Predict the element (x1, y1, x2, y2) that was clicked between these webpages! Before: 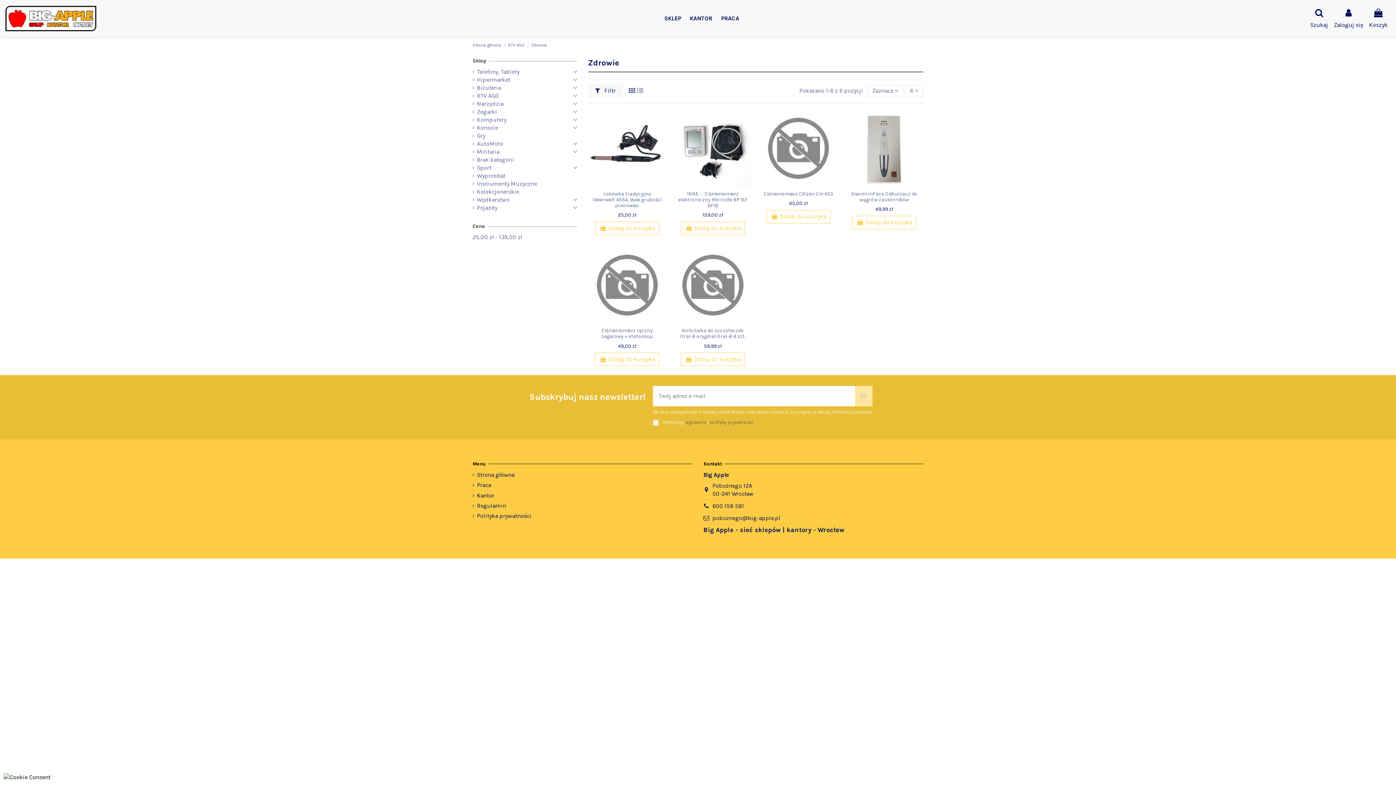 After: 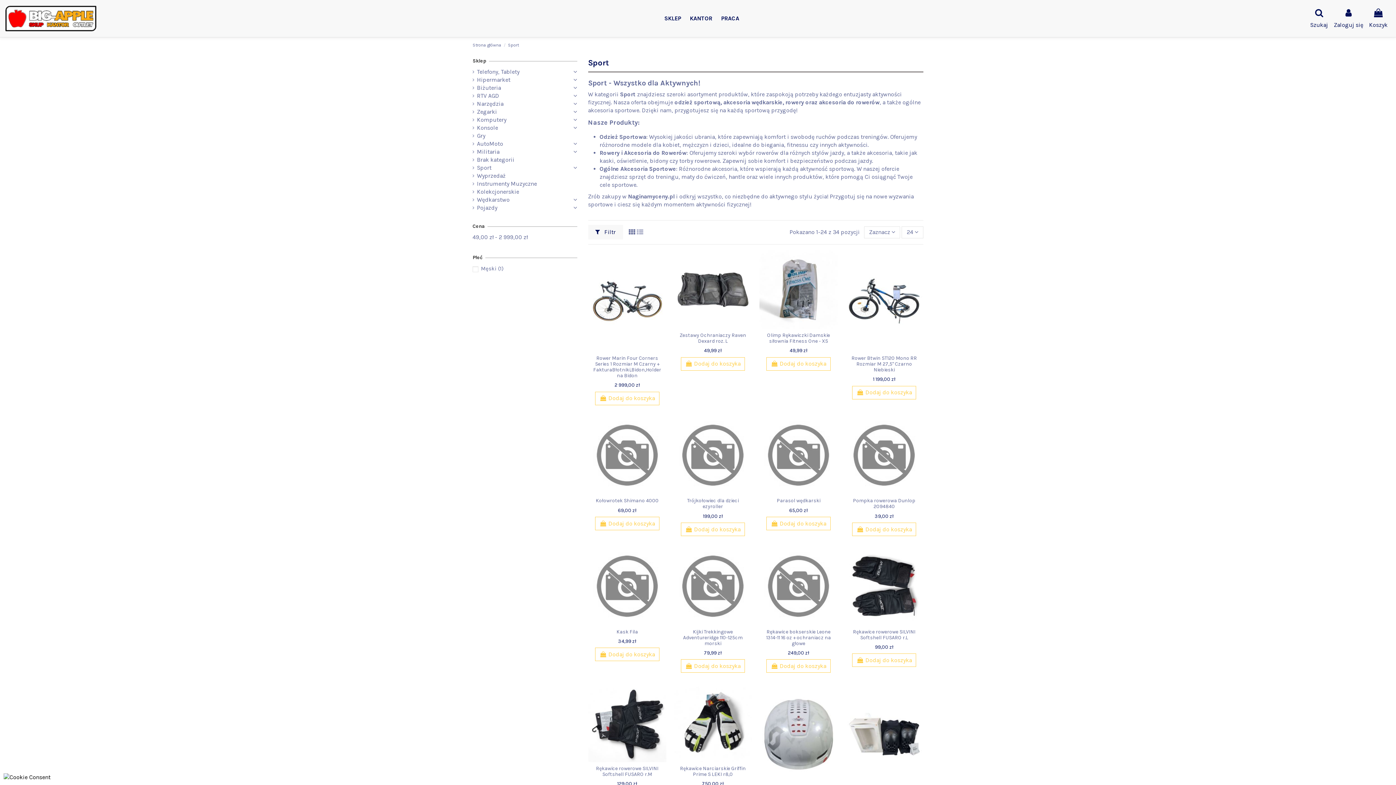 Action: bbox: (472, 164, 491, 172) label: Sport